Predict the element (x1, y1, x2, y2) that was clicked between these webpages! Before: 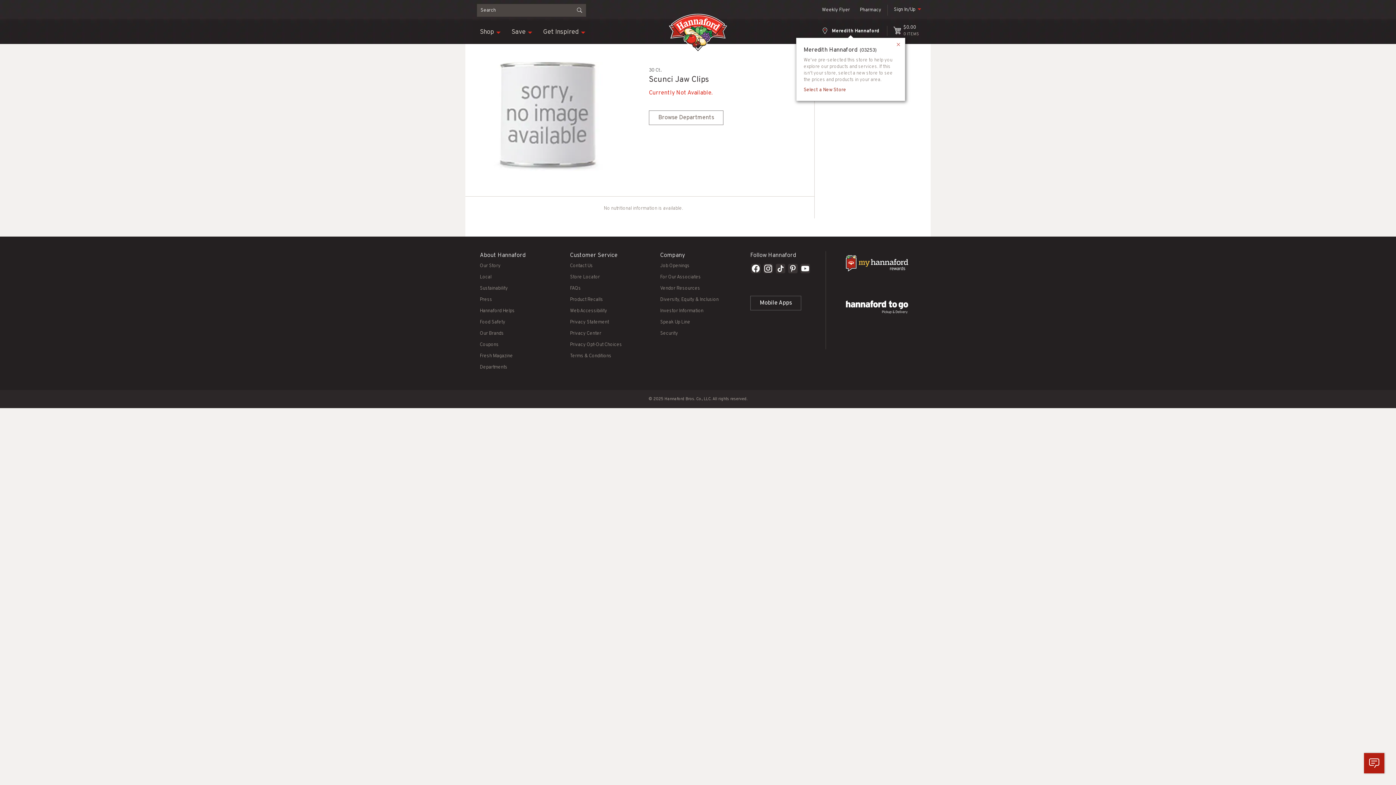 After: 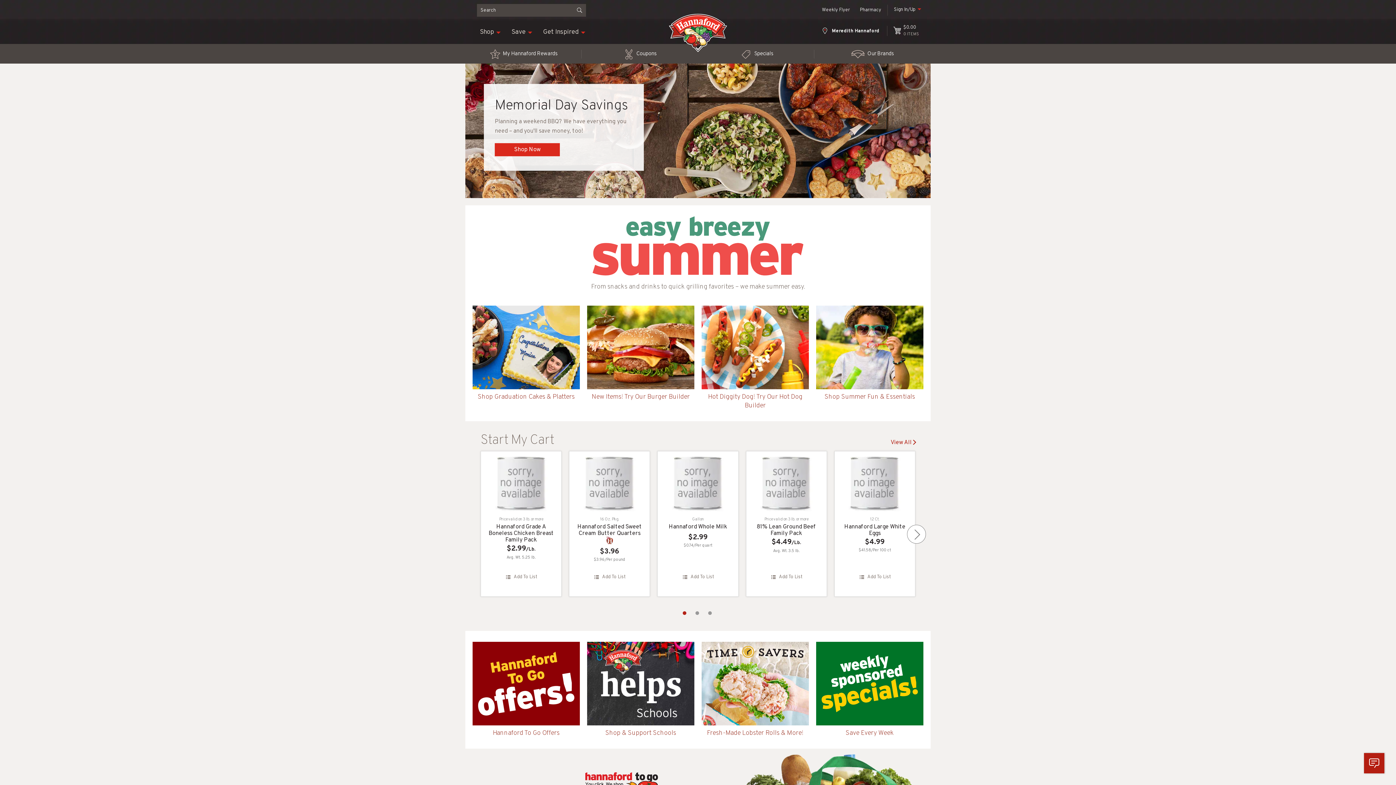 Action: bbox: (669, 47, 727, 53)